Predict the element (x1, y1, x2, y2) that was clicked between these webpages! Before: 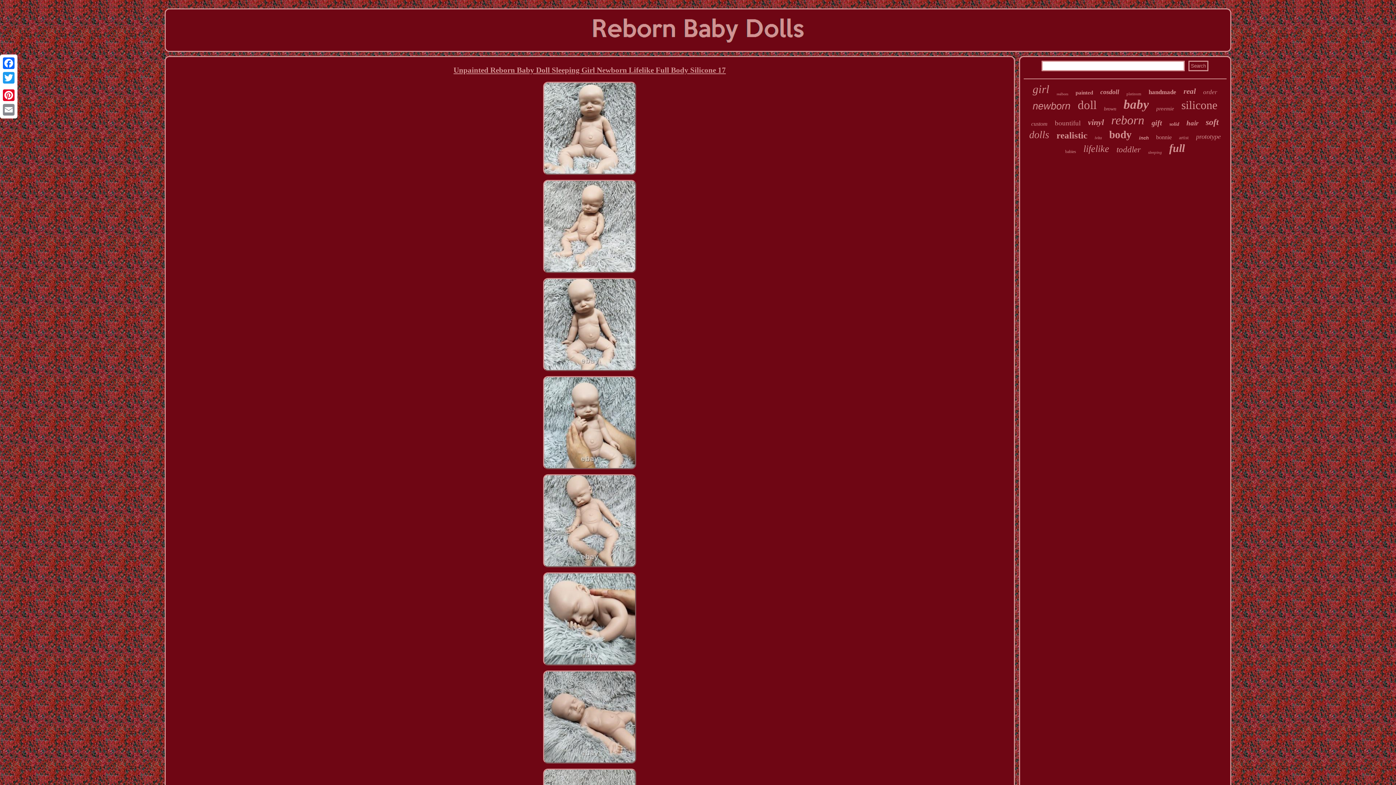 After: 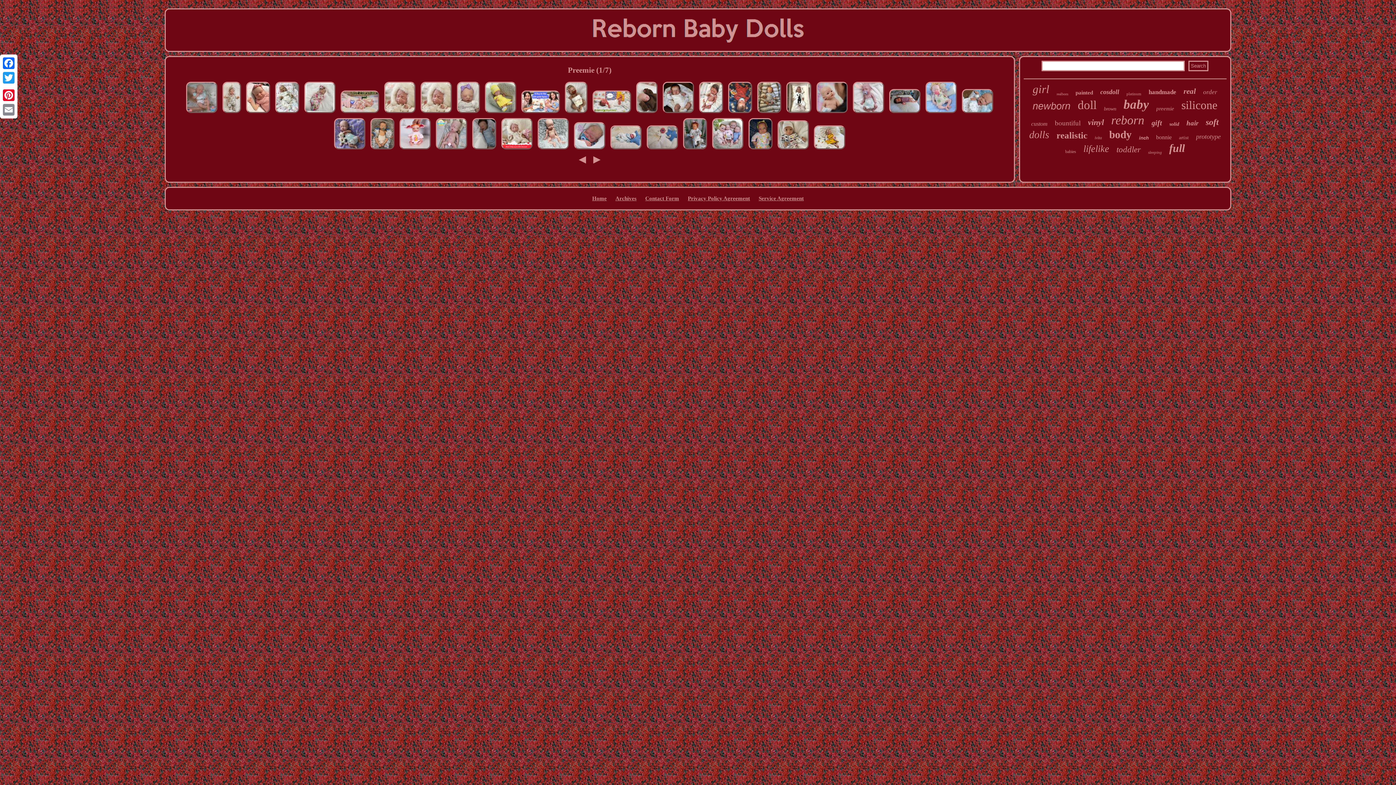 Action: bbox: (1156, 105, 1174, 112) label: preemie